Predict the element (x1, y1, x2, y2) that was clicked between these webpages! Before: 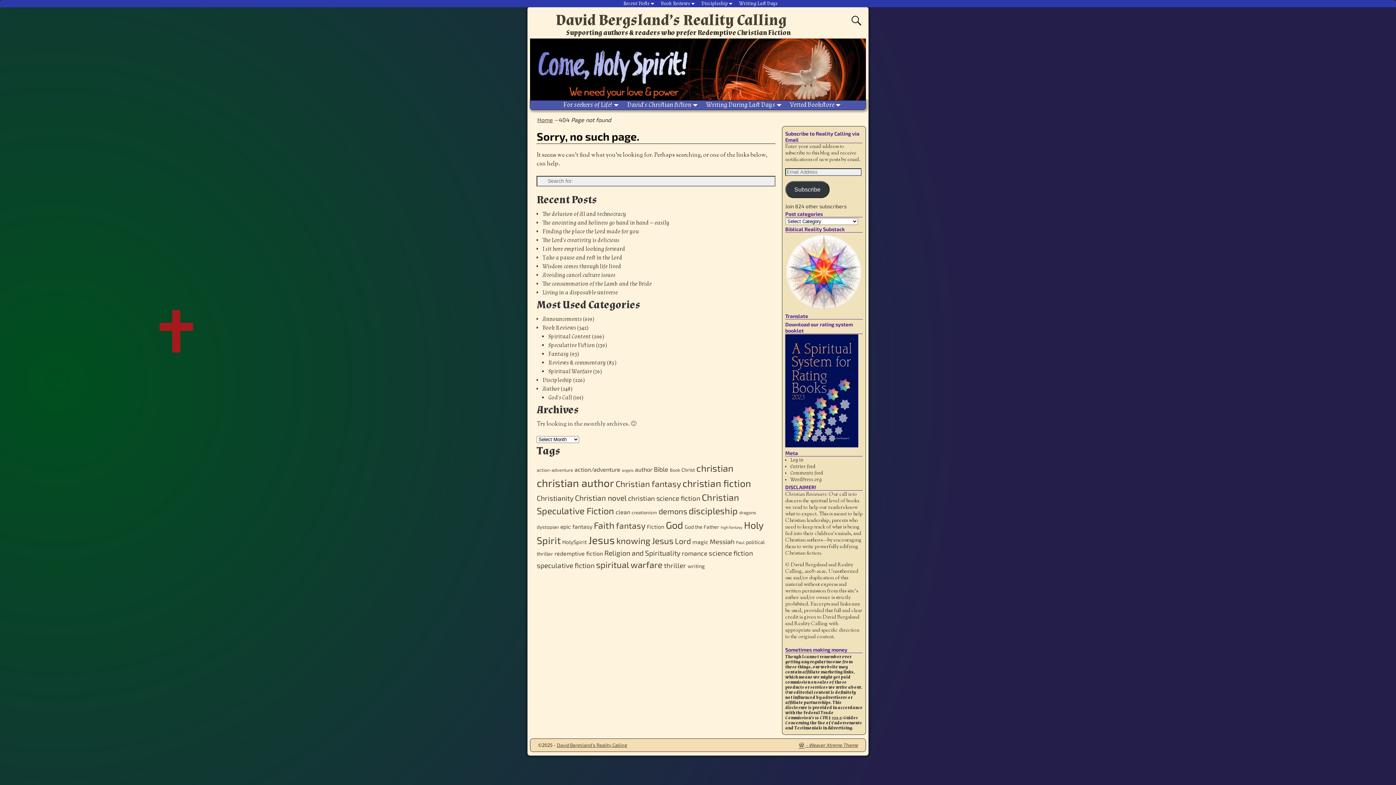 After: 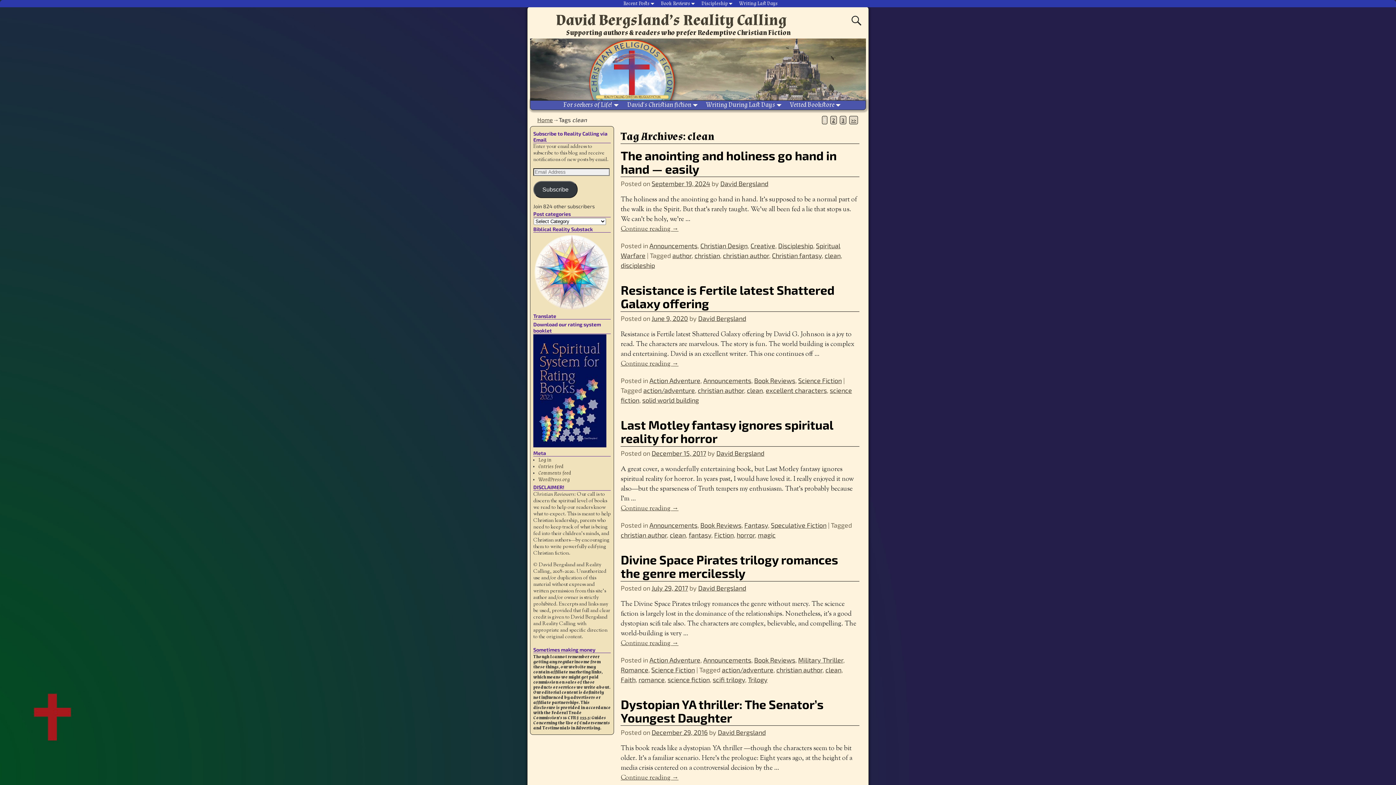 Action: label: clean (27 items) bbox: (615, 508, 630, 515)